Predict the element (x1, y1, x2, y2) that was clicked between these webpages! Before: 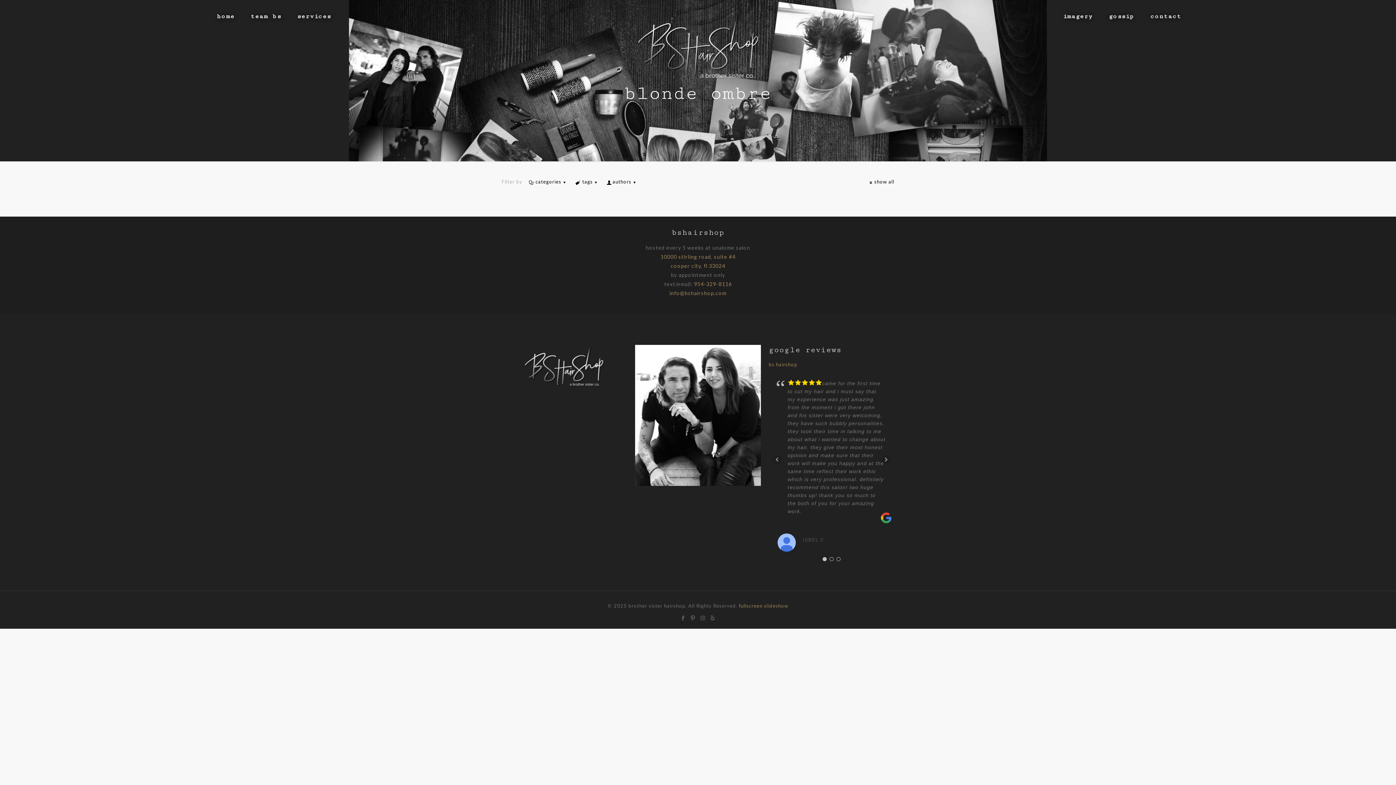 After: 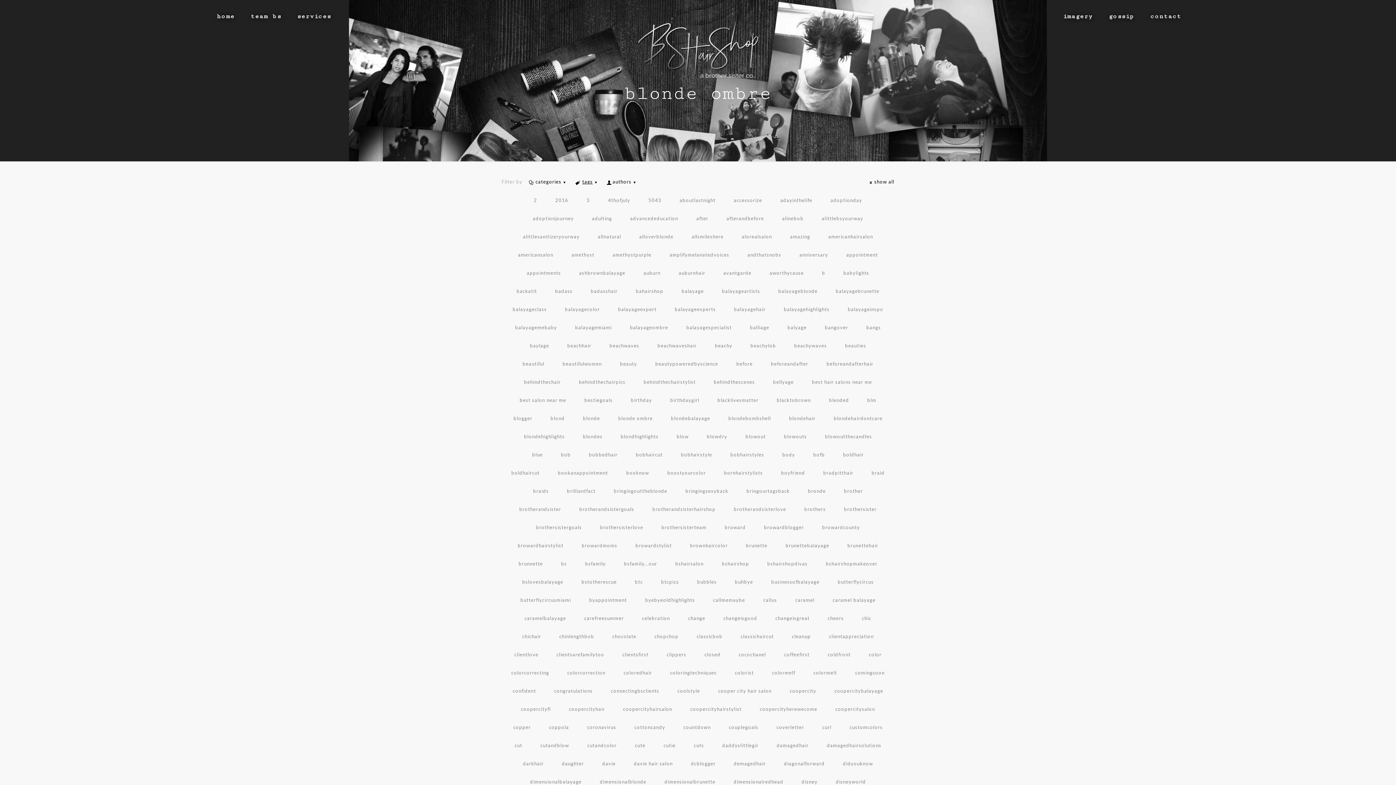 Action: bbox: (574, 178, 600, 184) label: tags